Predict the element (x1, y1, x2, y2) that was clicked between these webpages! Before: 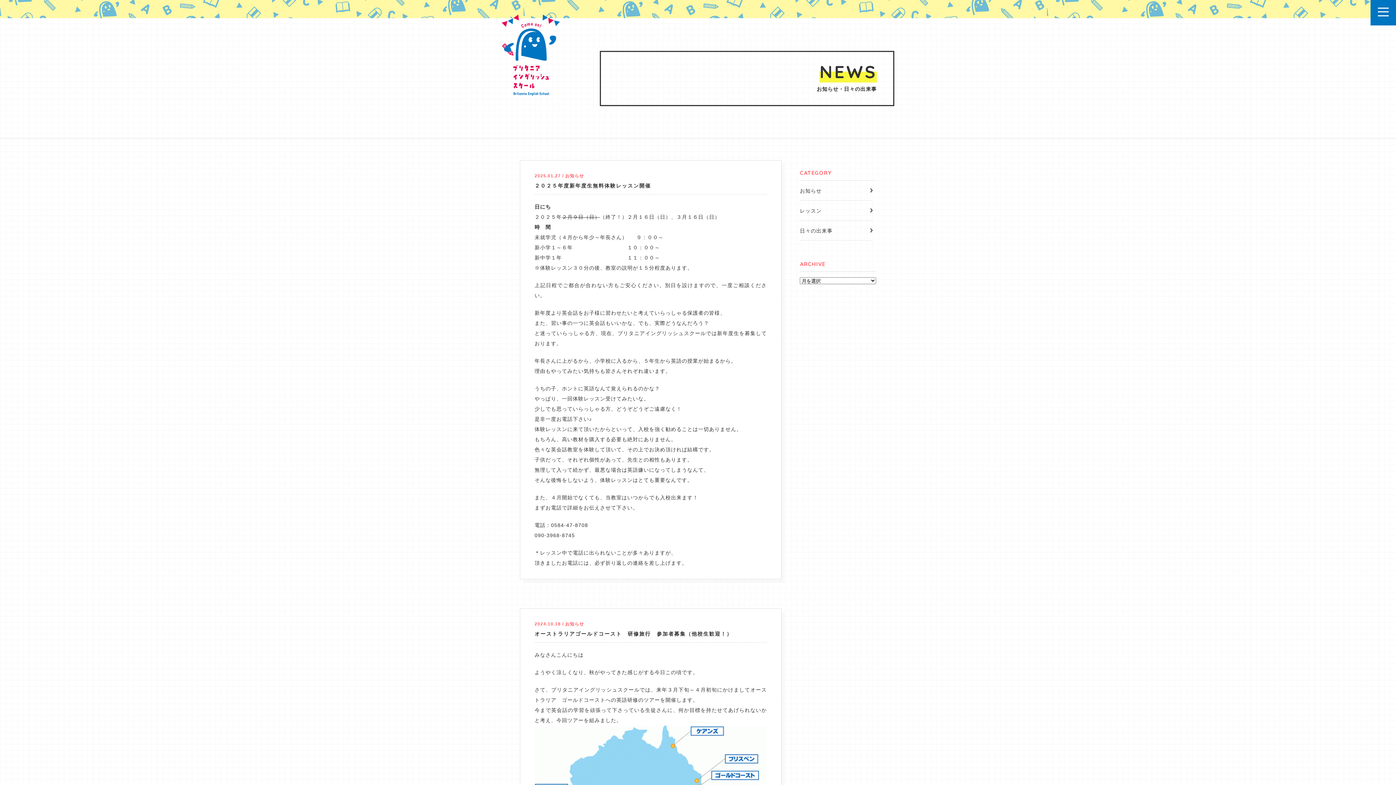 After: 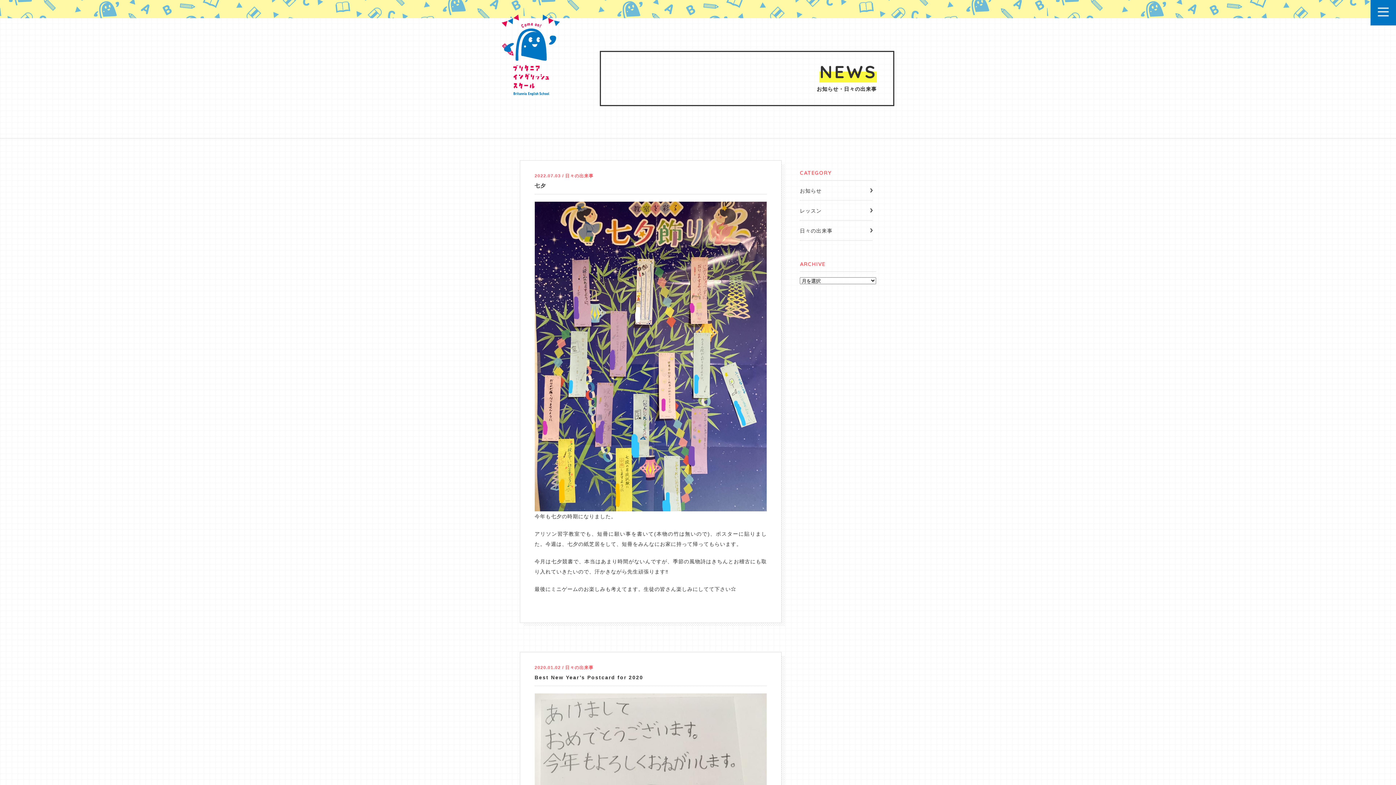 Action: bbox: (800, 220, 872, 240) label: 日々の出来事